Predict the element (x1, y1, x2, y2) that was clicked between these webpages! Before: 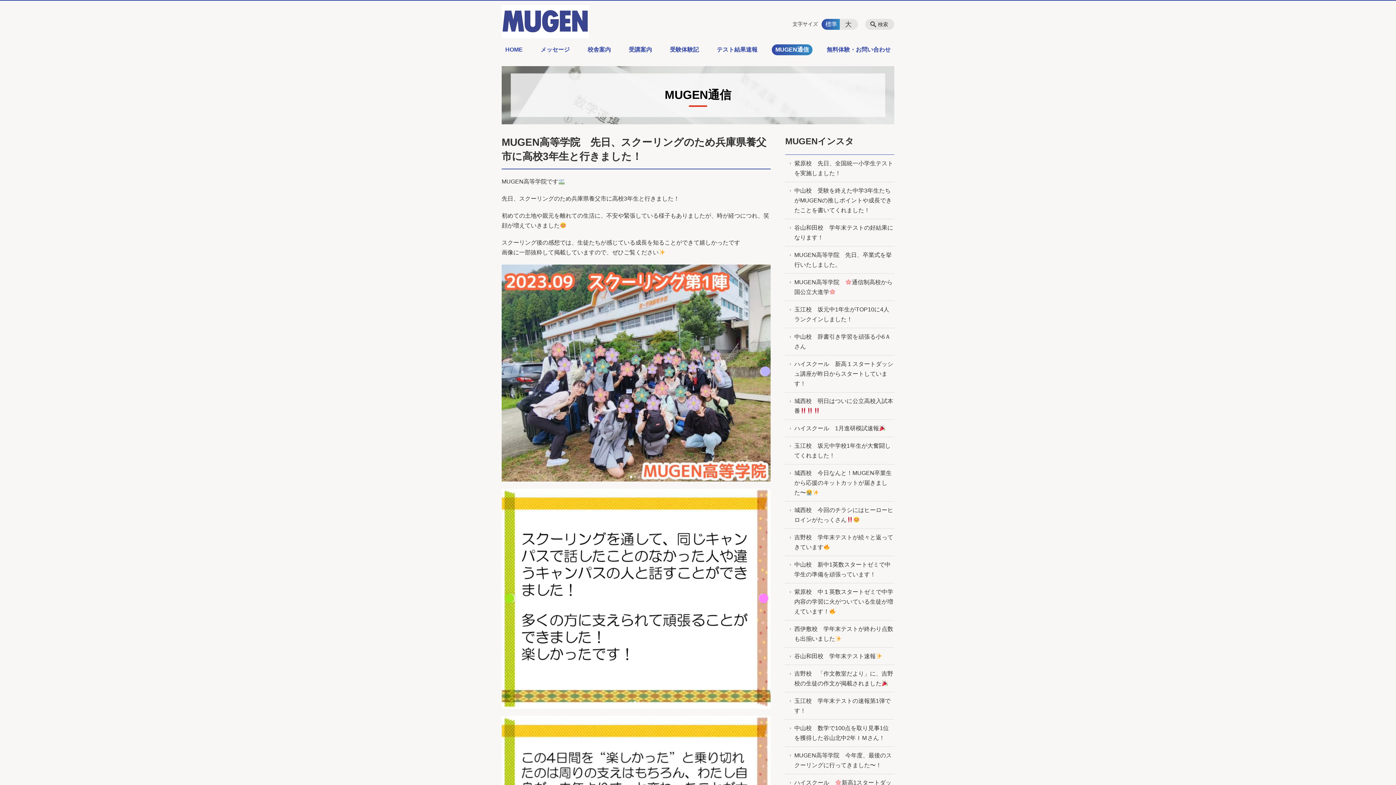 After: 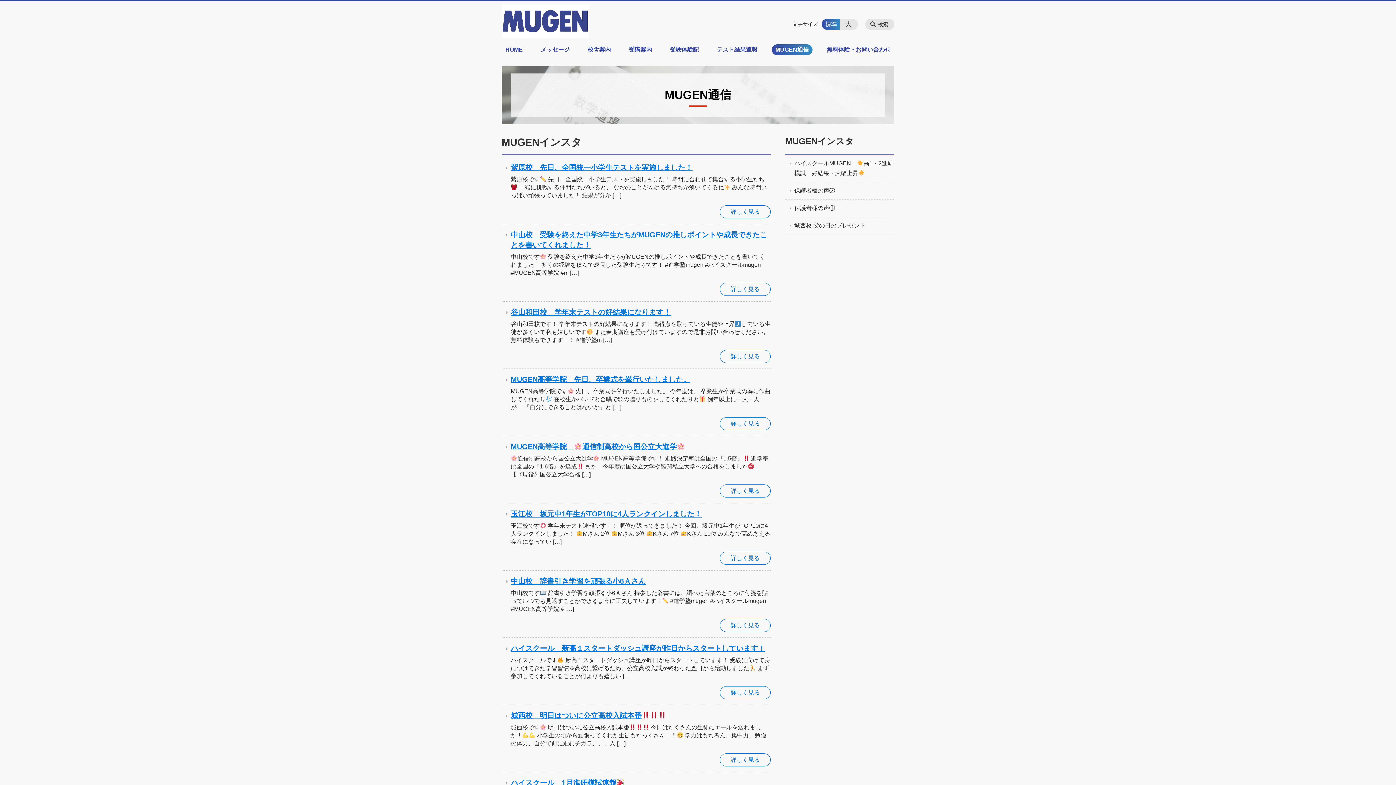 Action: bbox: (785, 136, 854, 146) label: MUGENインスタ